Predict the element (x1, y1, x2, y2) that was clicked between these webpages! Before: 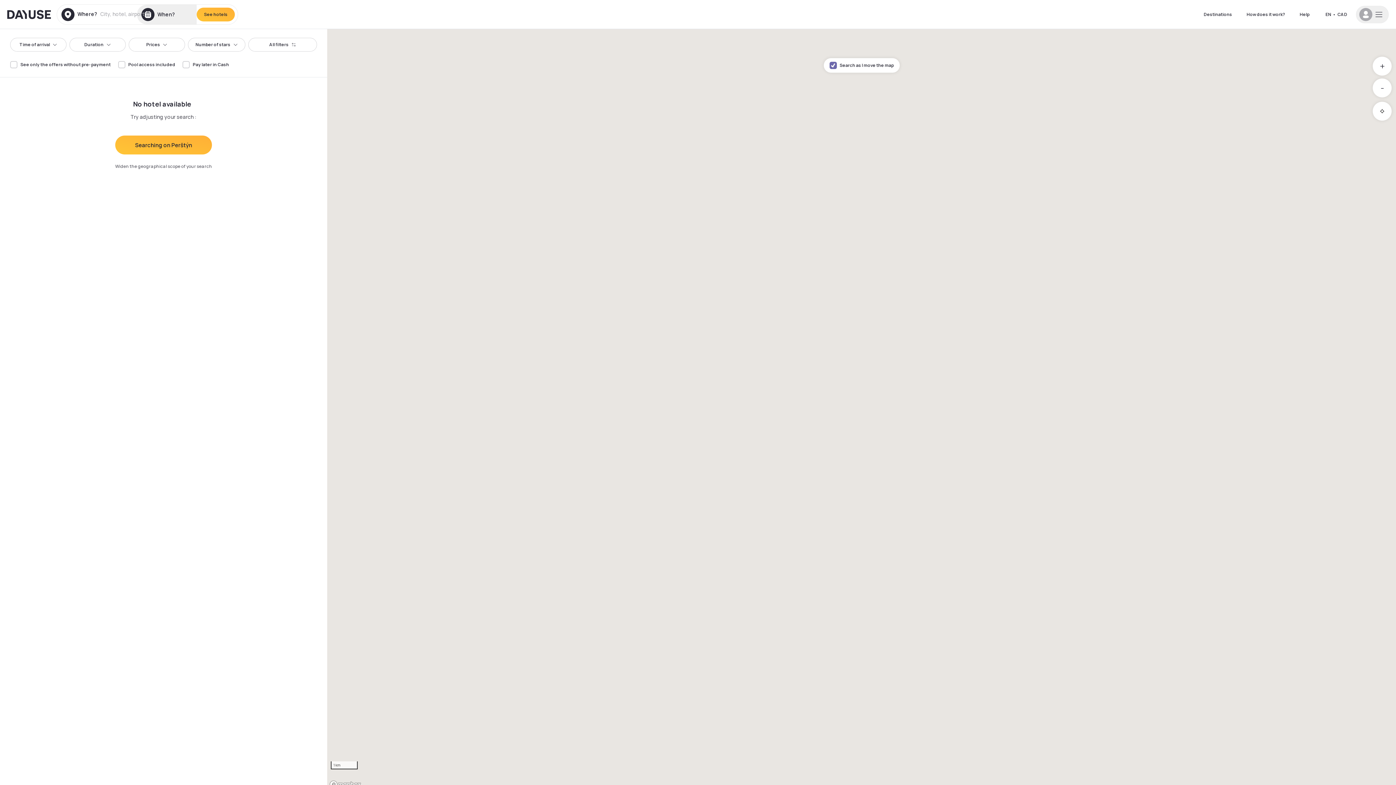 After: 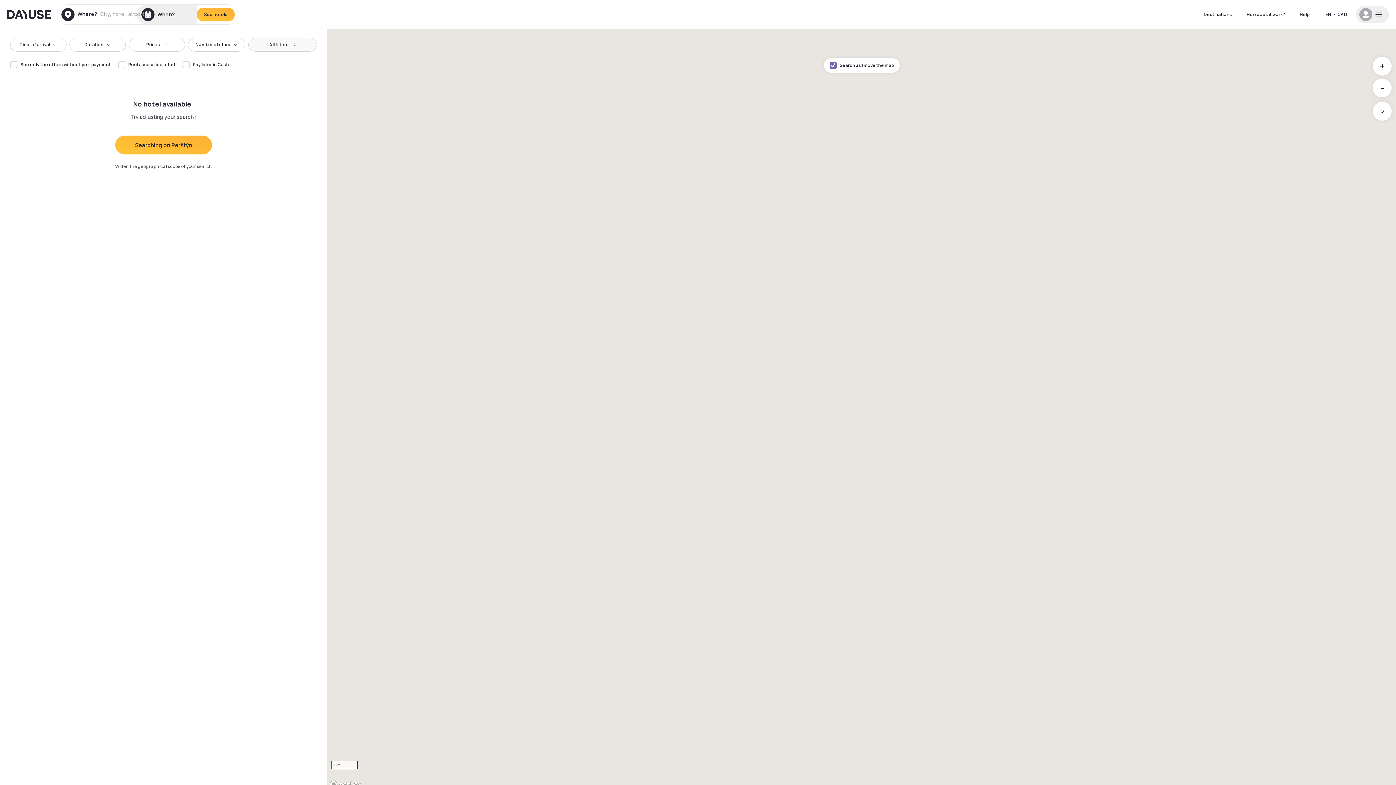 Action: label: All filters bbox: (248, 37, 317, 51)